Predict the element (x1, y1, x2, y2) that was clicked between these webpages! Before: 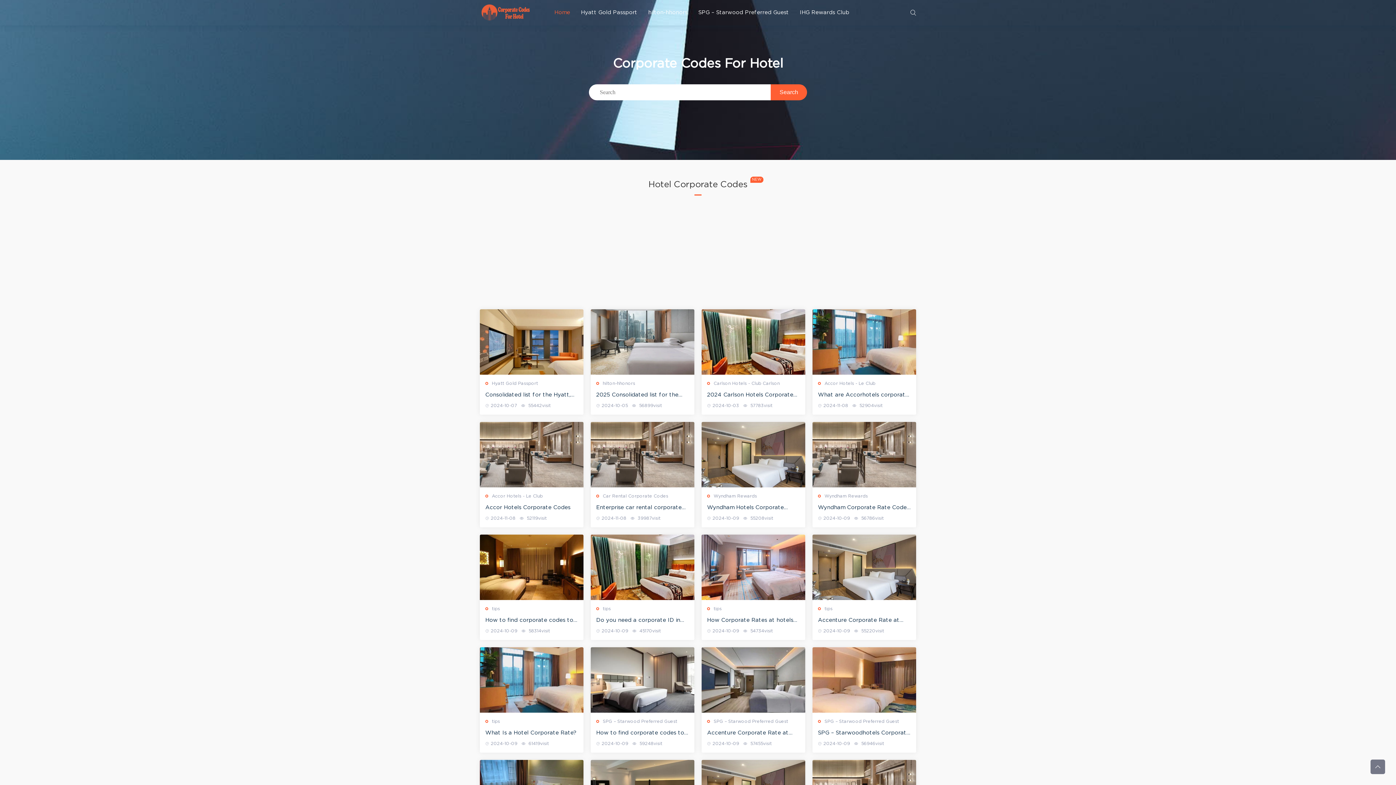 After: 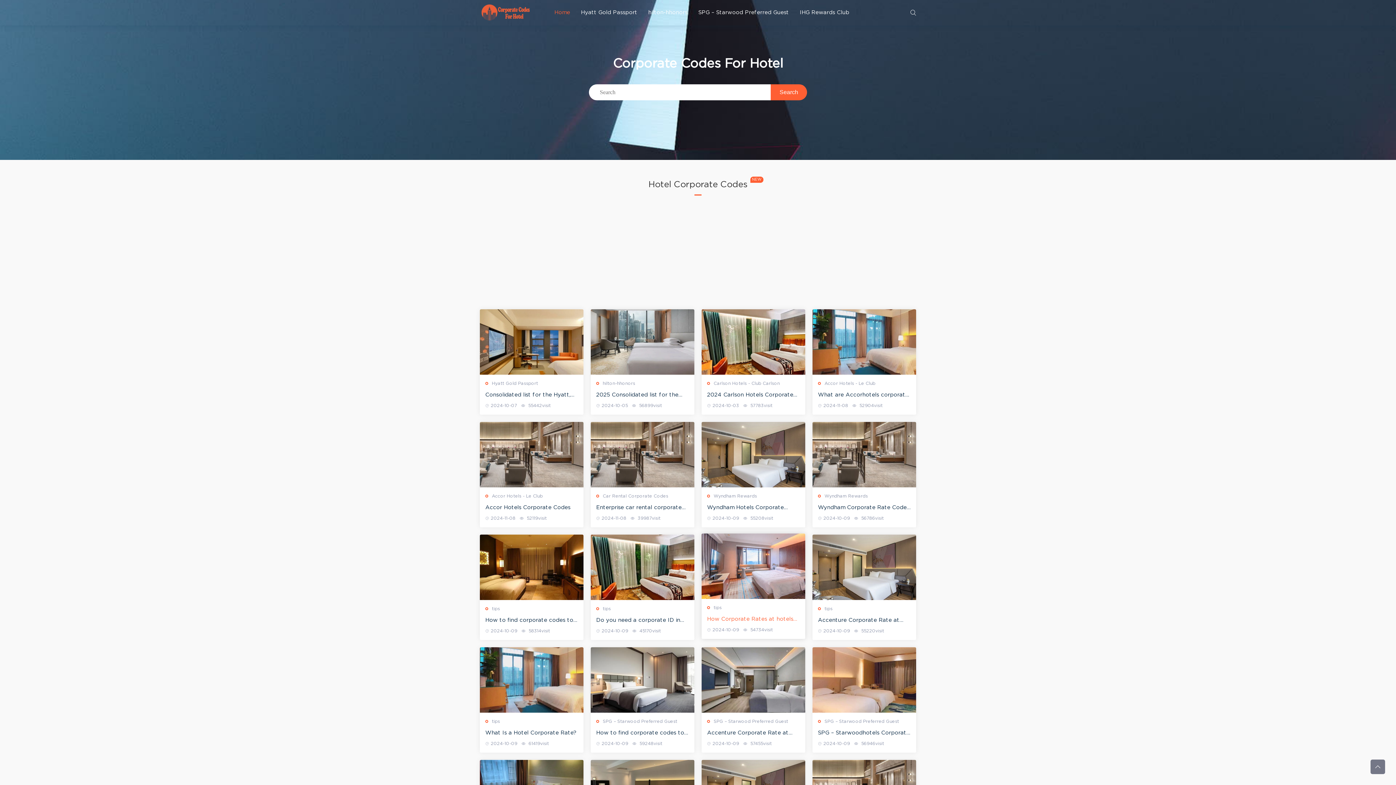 Action: label: How Corporate Rates at hotels work bbox: (707, 617, 800, 624)